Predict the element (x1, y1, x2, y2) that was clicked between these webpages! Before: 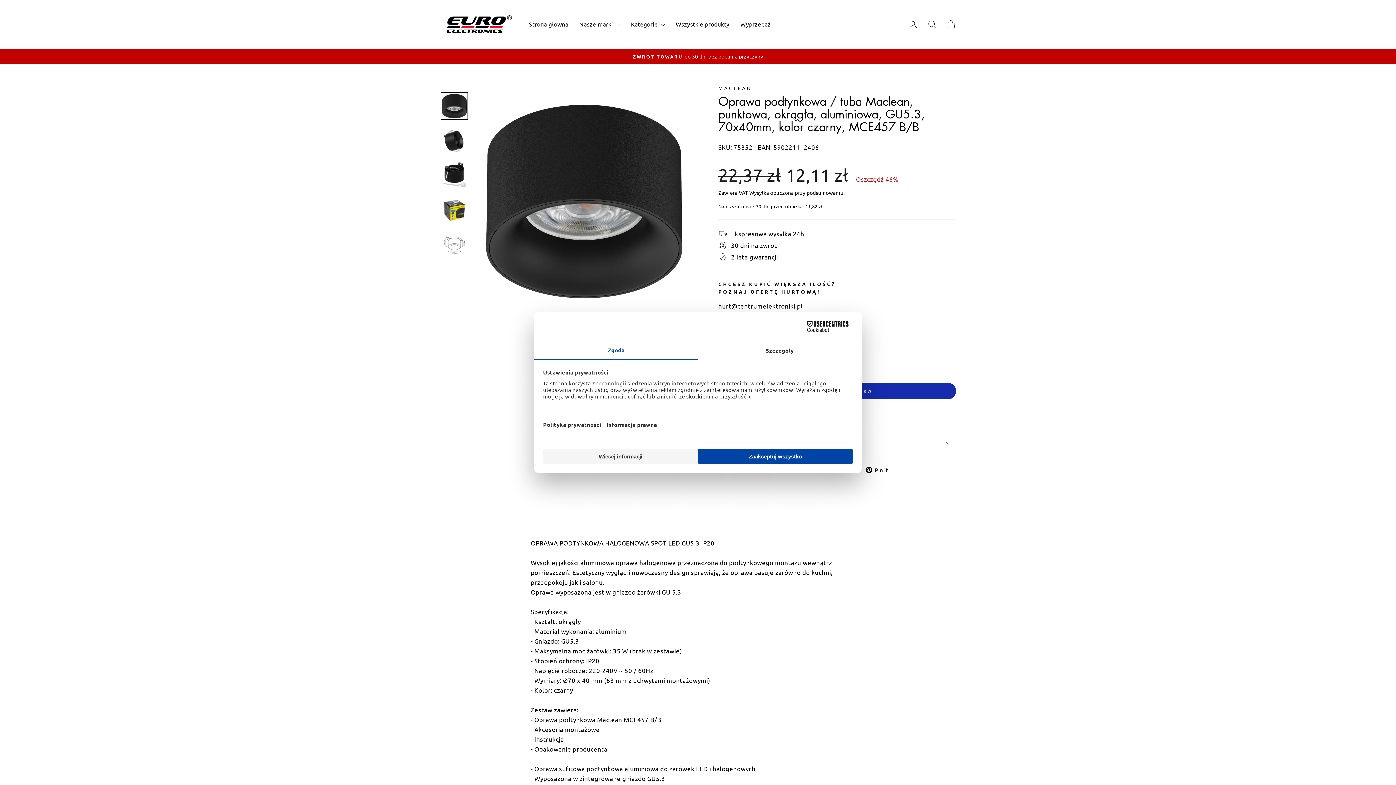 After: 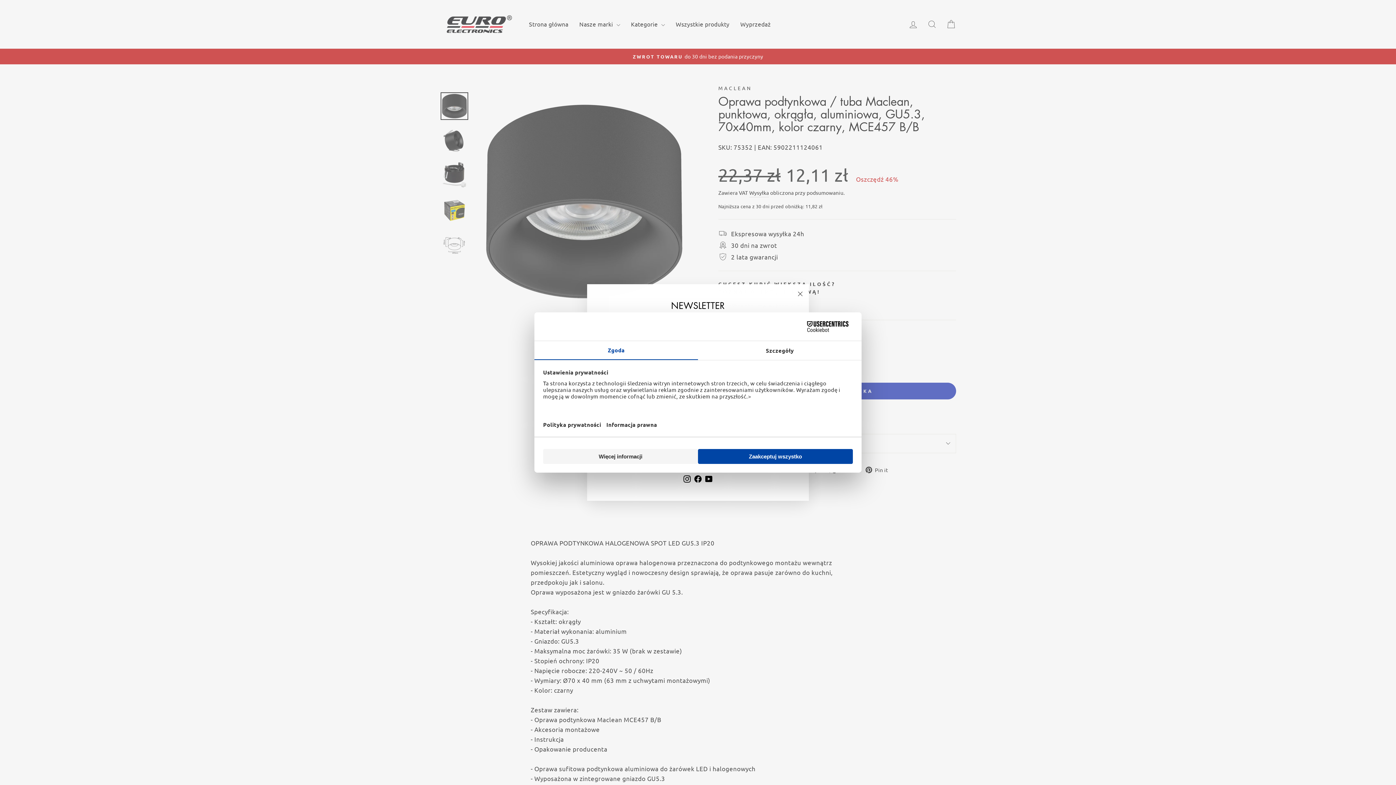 Action: bbox: (440, 92, 468, 120)